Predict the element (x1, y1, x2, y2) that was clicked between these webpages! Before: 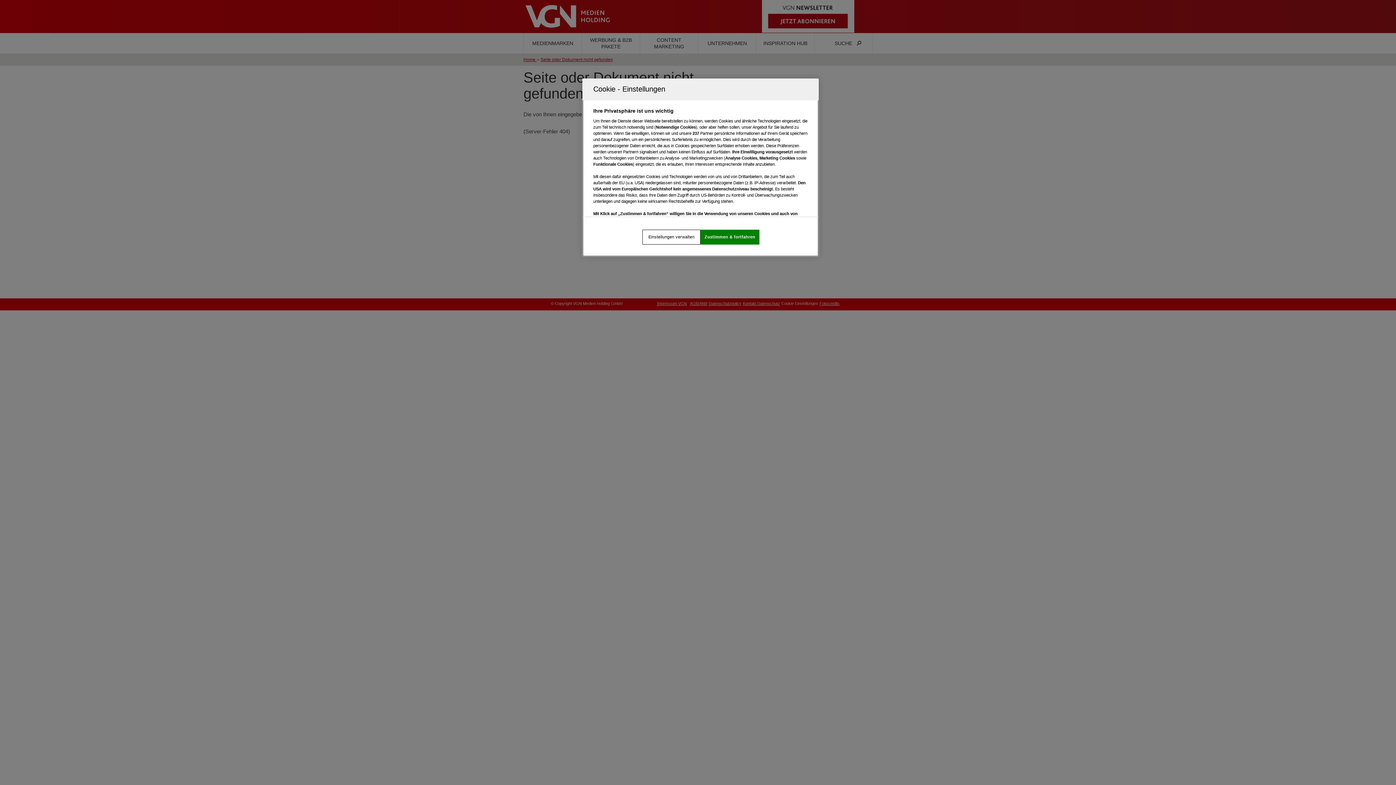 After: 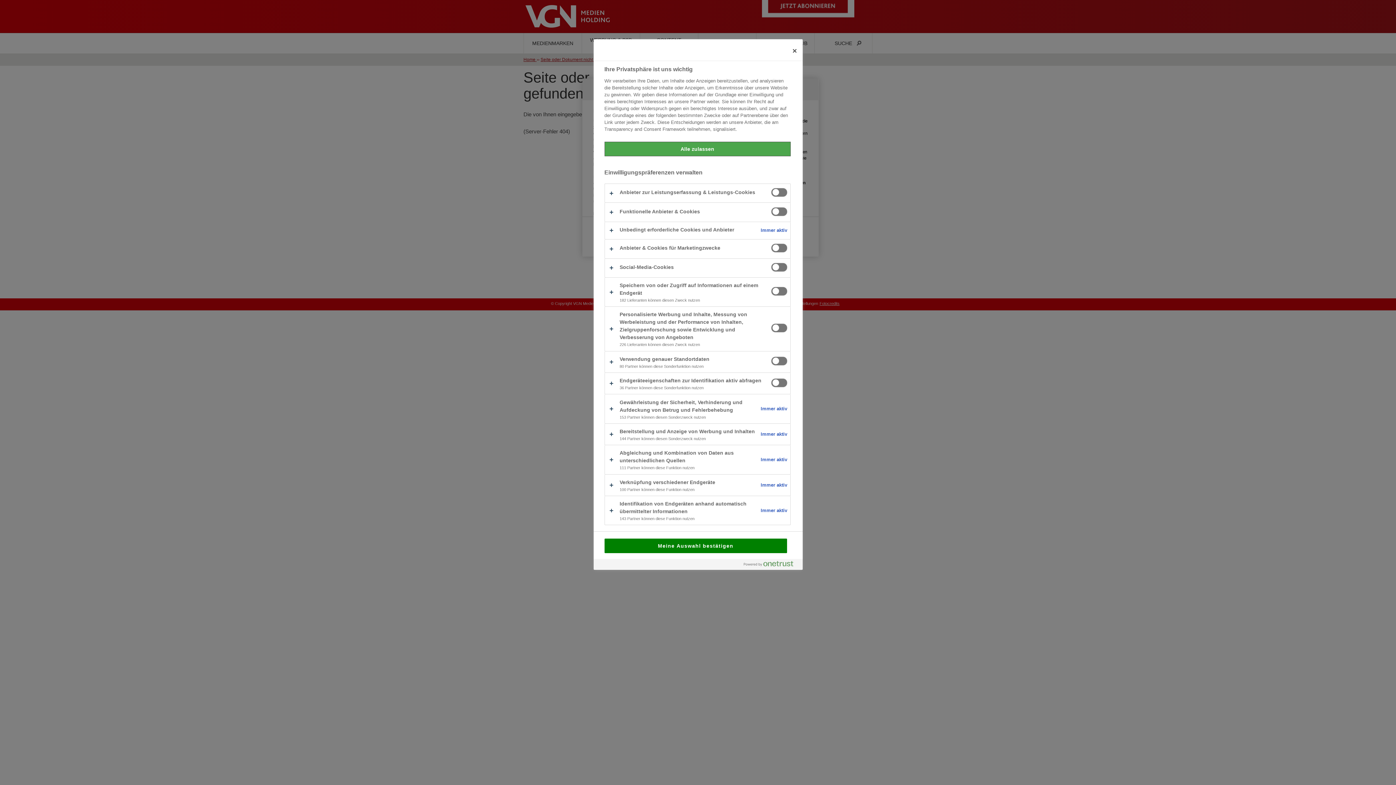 Action: bbox: (642, 229, 700, 244) label: Einstellungen verwalten